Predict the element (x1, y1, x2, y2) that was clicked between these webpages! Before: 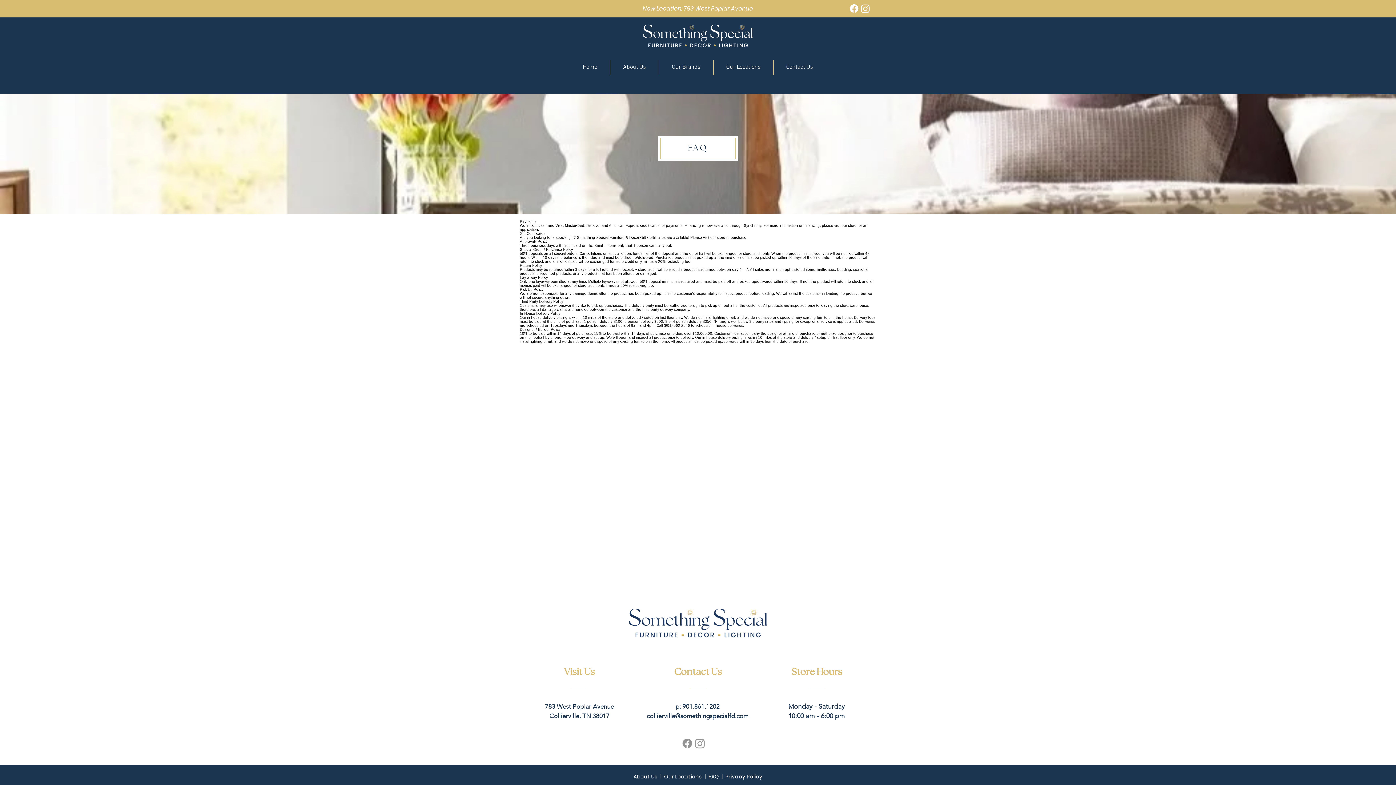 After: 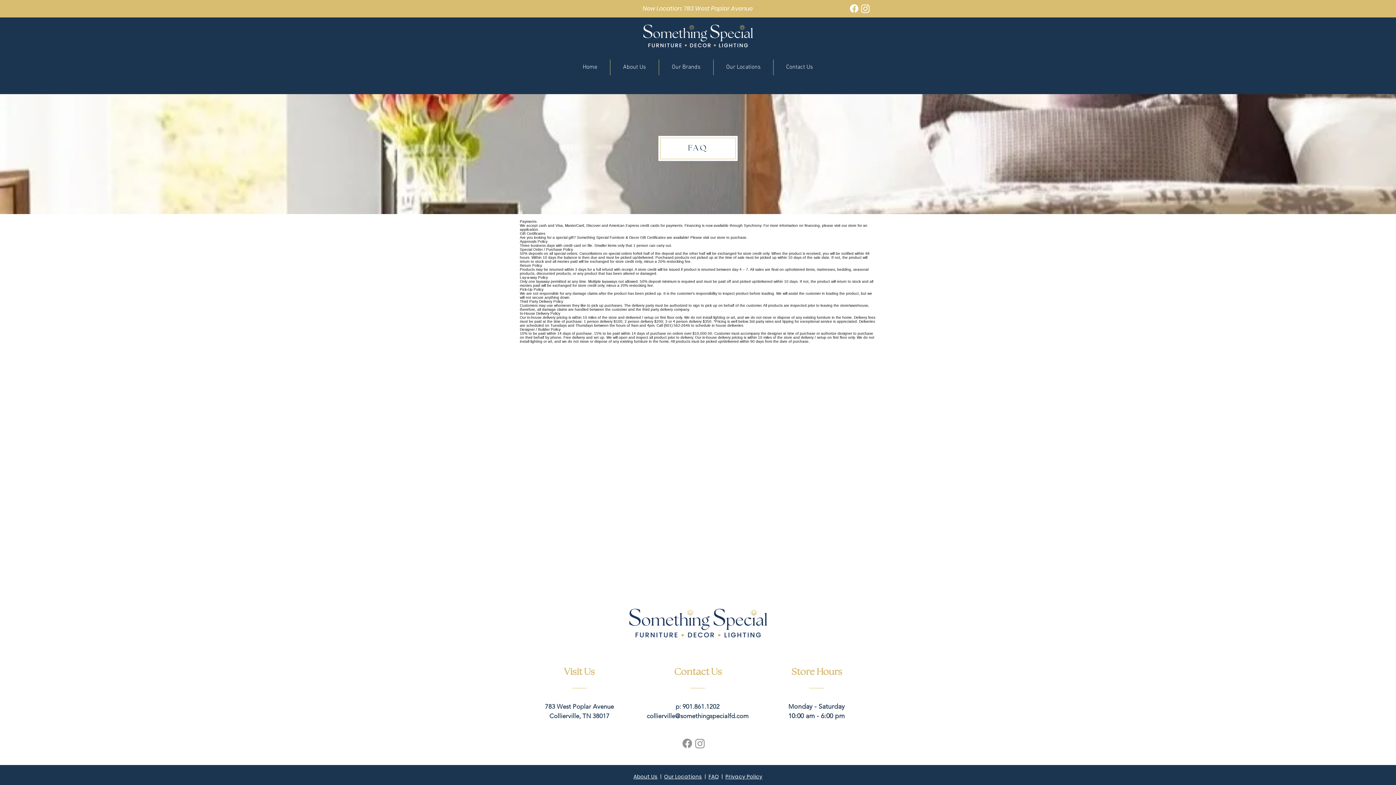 Action: label: Instagram  bbox: (860, 2, 871, 14)